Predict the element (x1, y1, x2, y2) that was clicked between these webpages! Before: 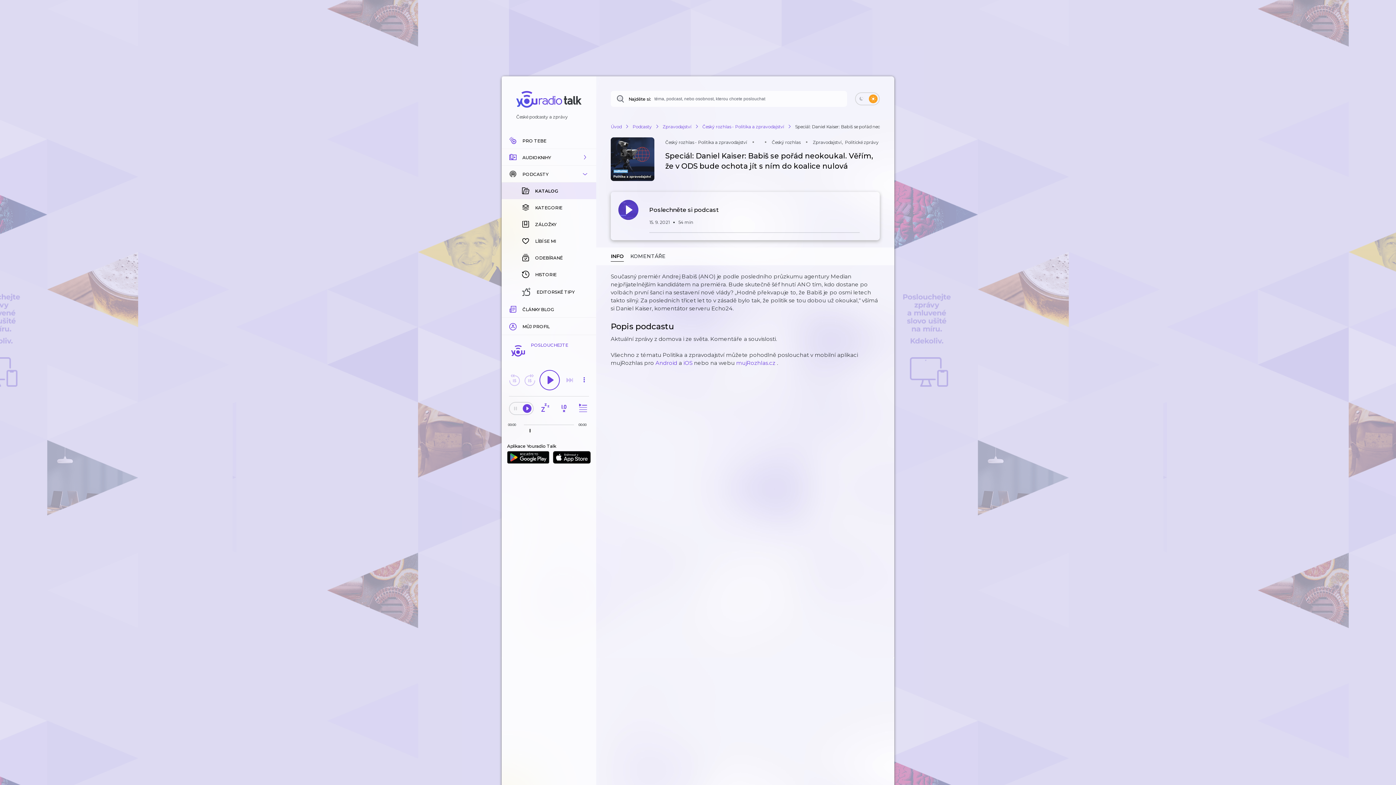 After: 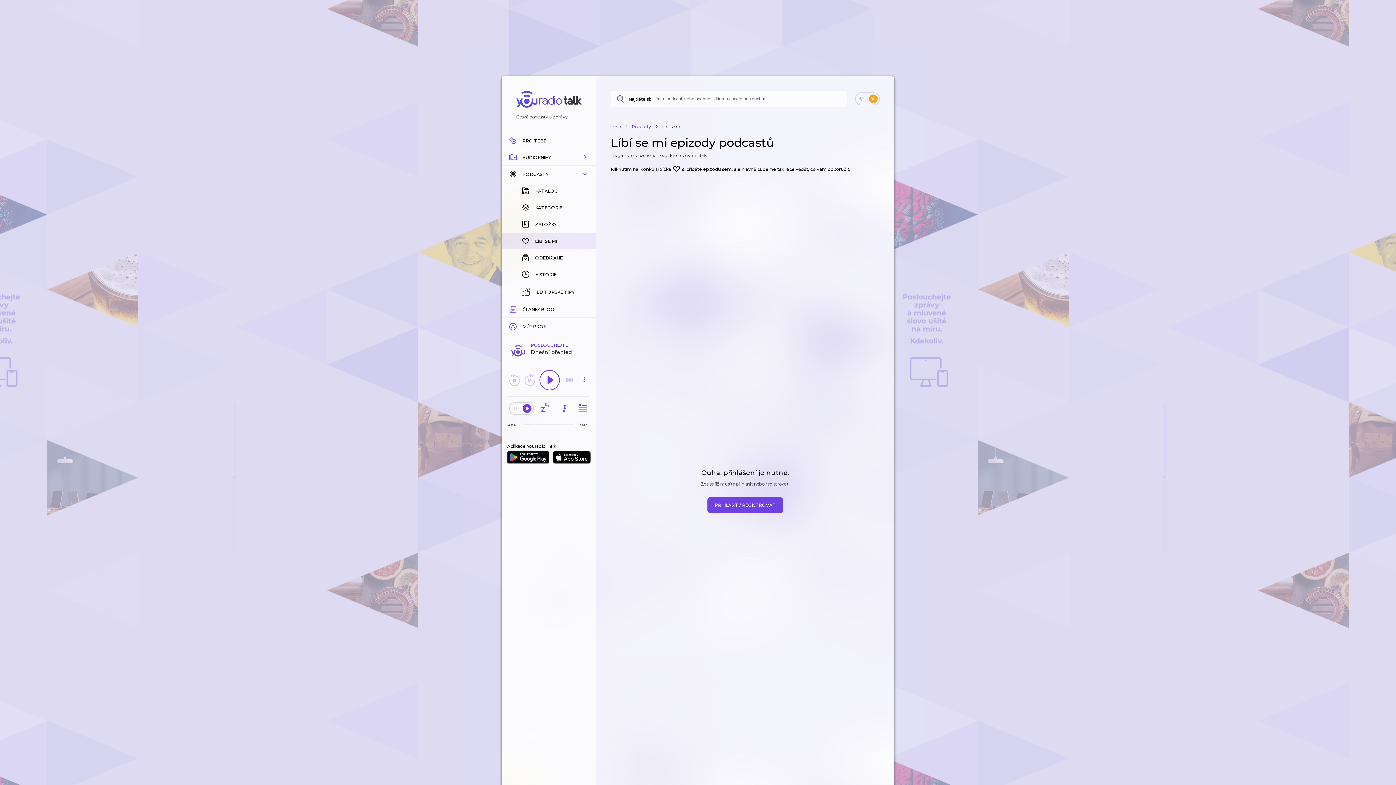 Action: label: LÍBÍ SE MI bbox: (501, 232, 596, 249)